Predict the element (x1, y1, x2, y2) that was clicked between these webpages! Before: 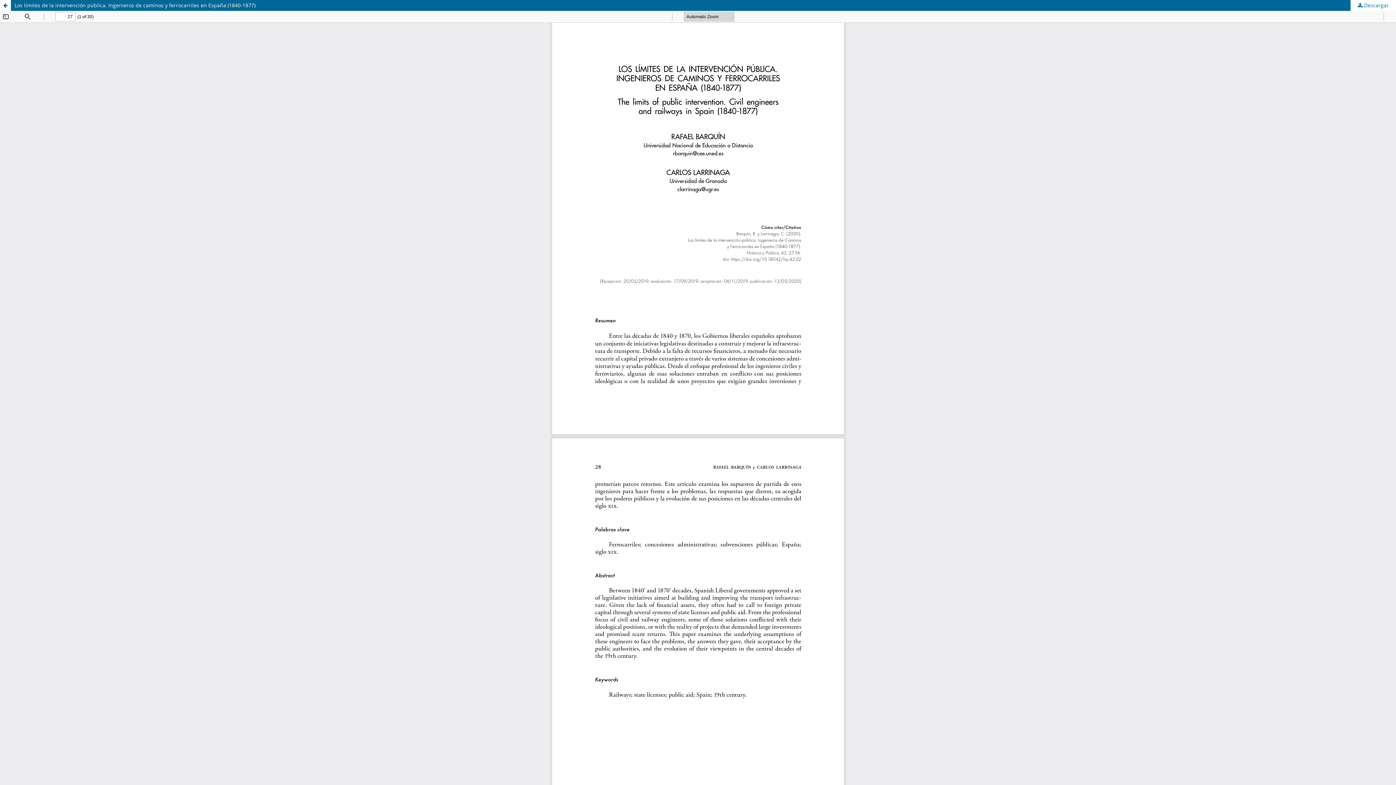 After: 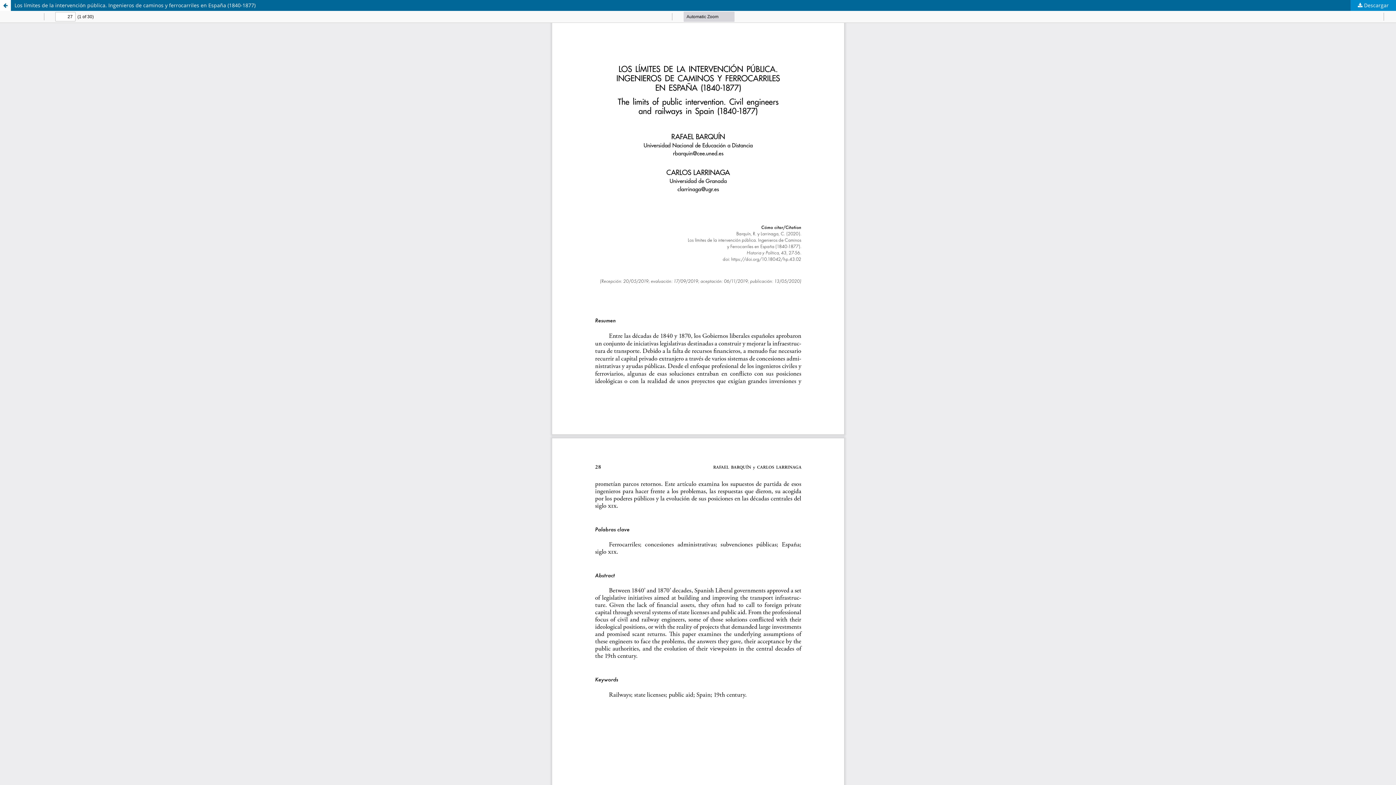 Action: label:  Descargar bbox: (1350, 0, 1396, 10)